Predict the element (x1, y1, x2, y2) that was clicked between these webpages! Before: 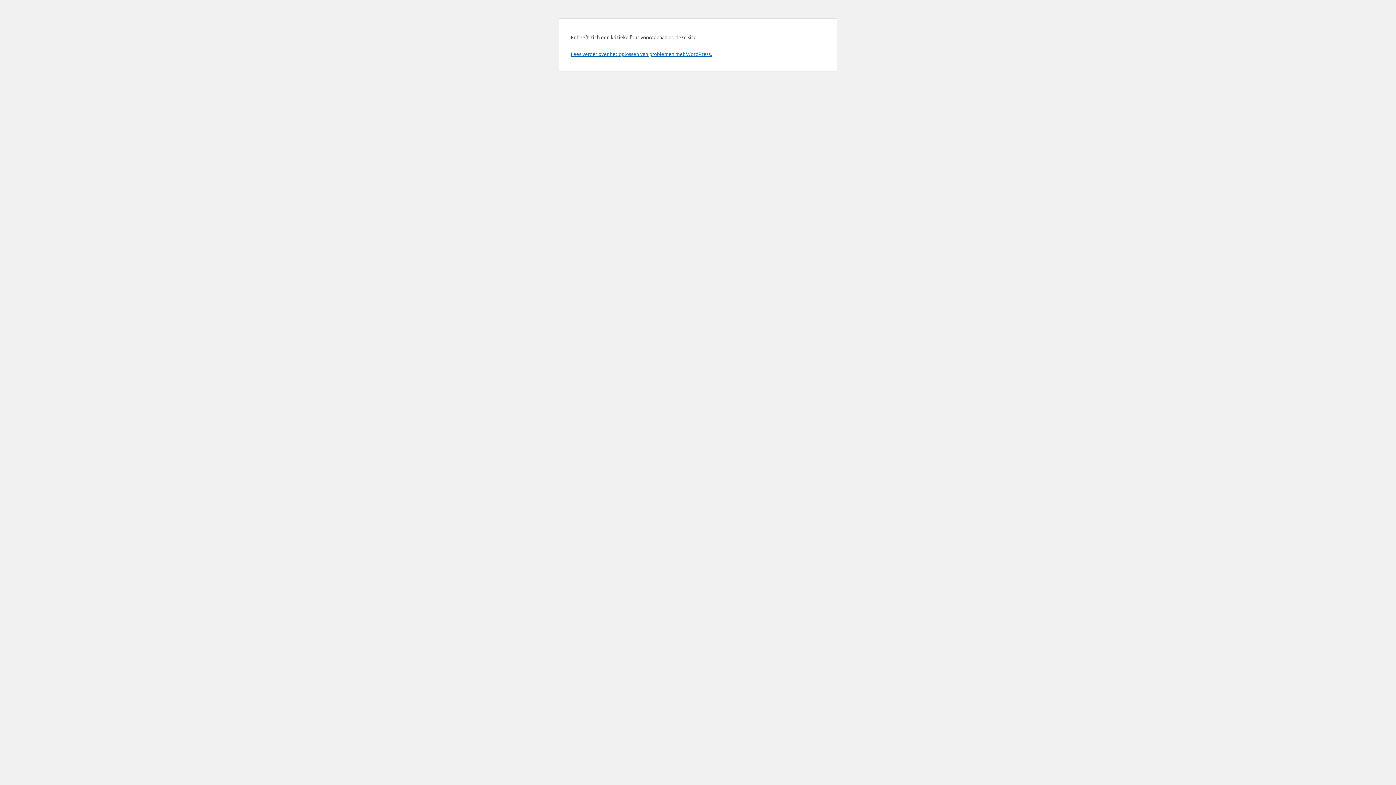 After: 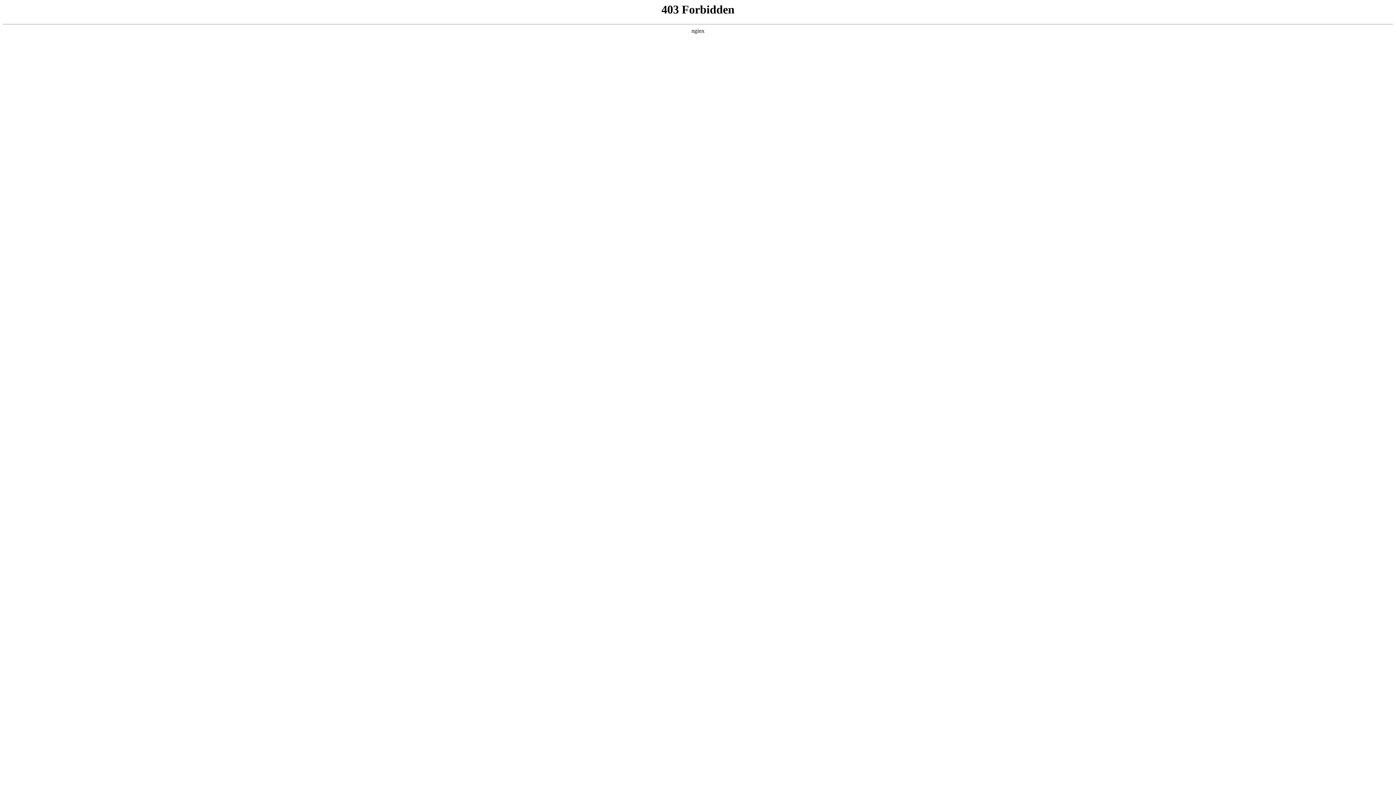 Action: bbox: (570, 50, 712, 57) label: Lees verder over het oplossen van problemen met WordPress.